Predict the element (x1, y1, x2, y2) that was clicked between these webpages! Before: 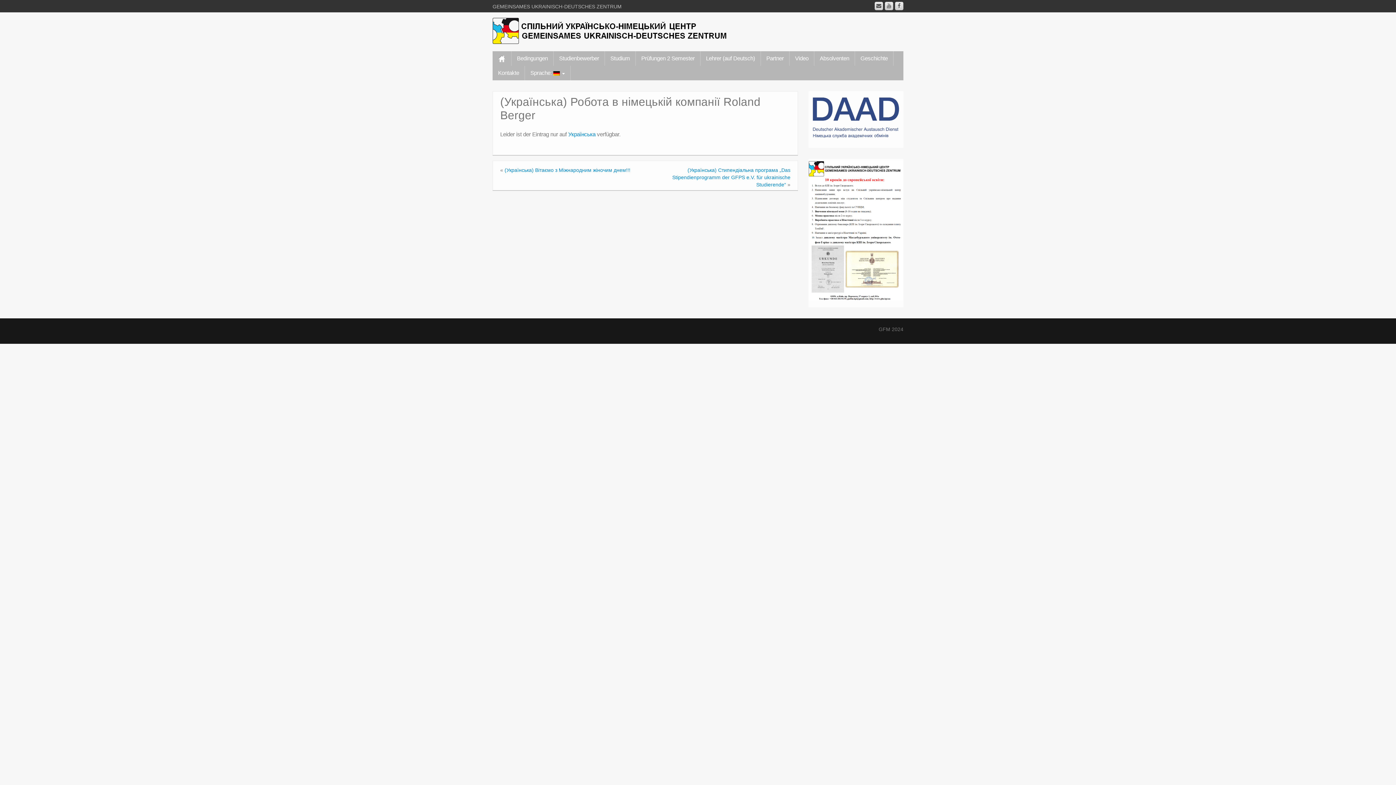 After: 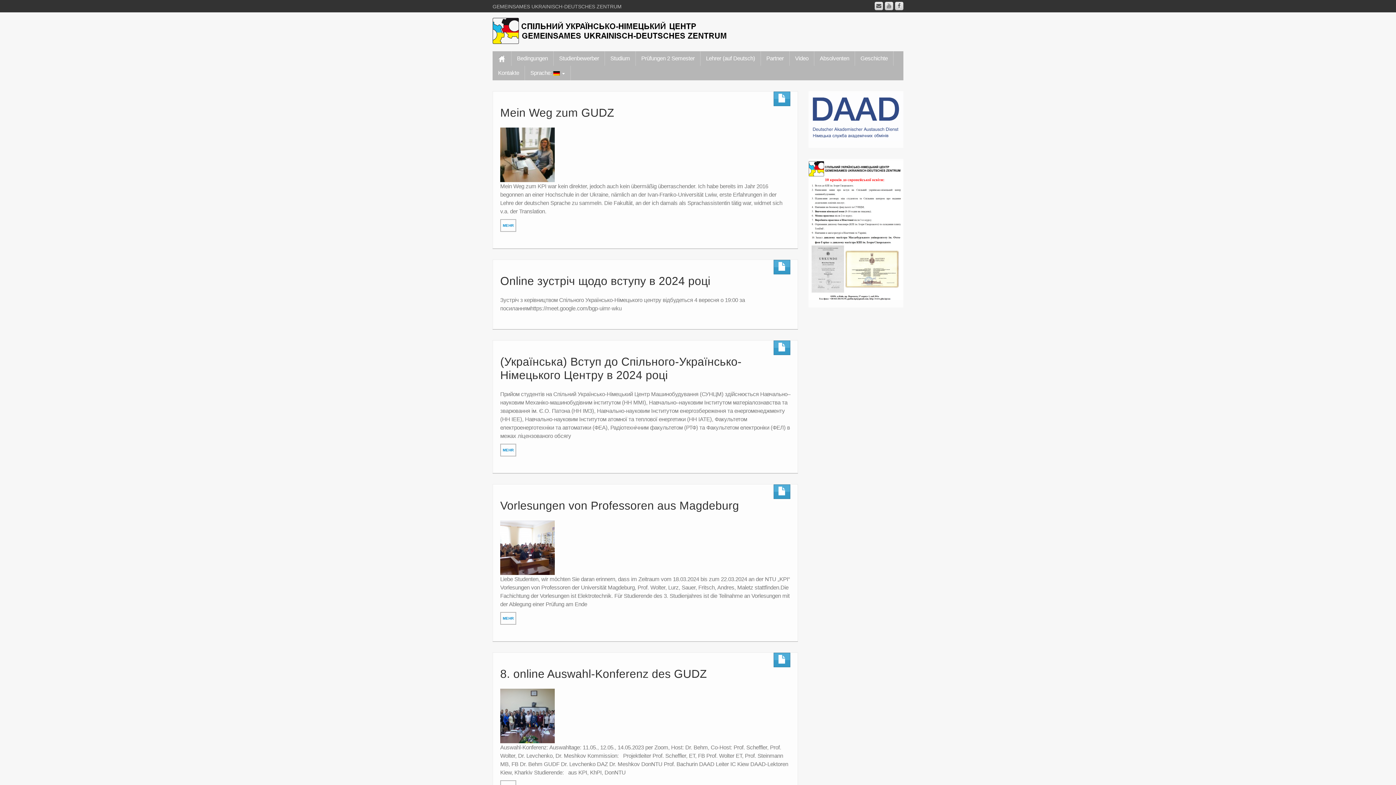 Action: bbox: (492, 27, 728, 33)